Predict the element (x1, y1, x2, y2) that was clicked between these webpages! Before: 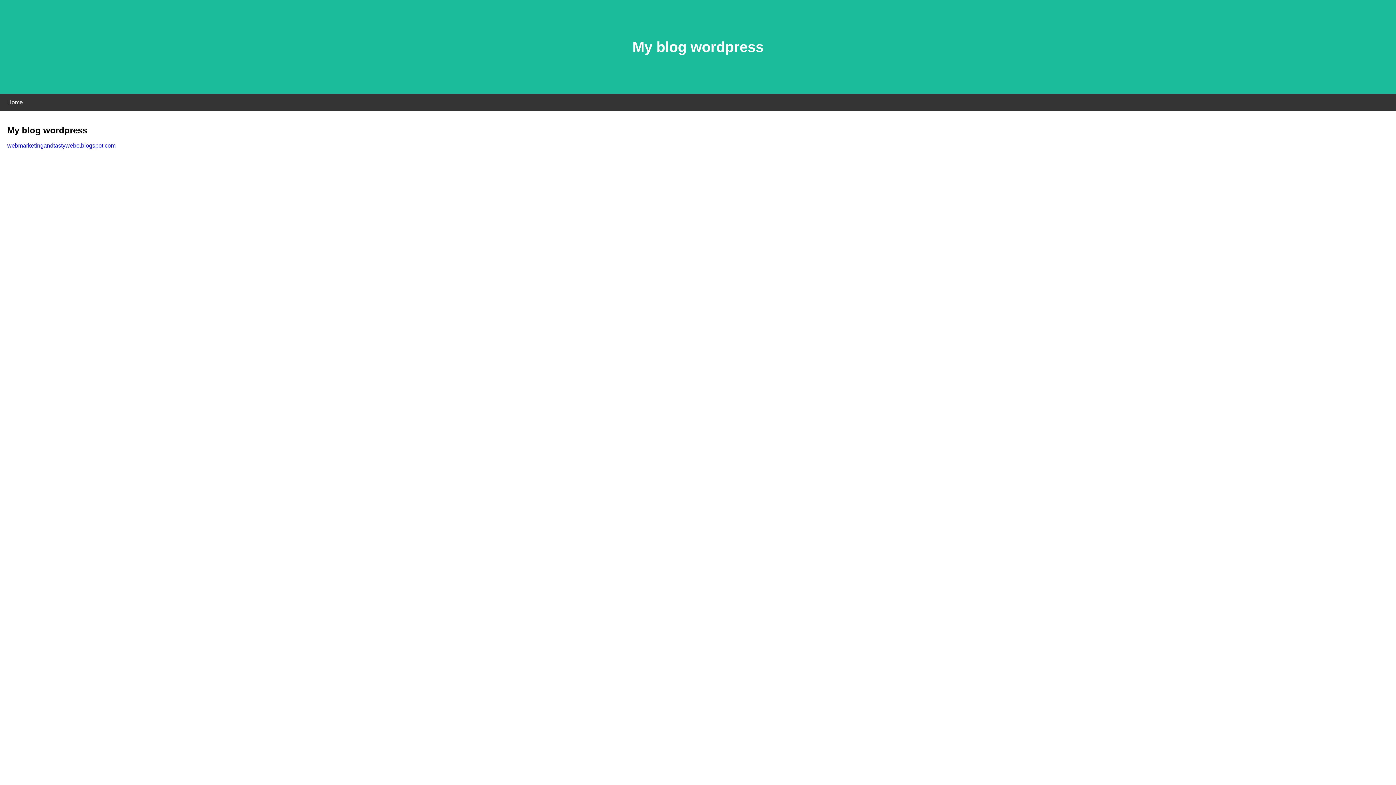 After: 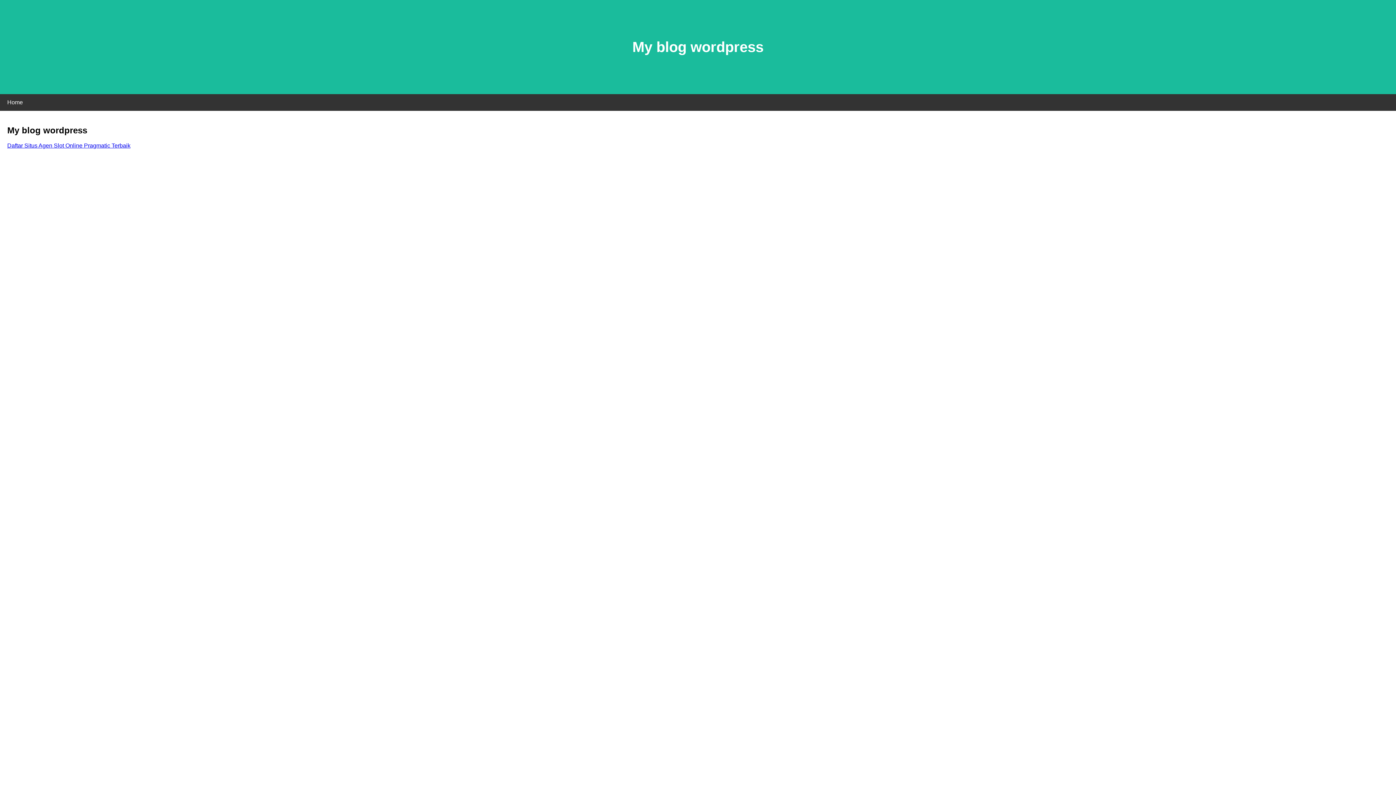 Action: label: webmarketingandtastywebe.blogspot.com bbox: (7, 142, 115, 148)